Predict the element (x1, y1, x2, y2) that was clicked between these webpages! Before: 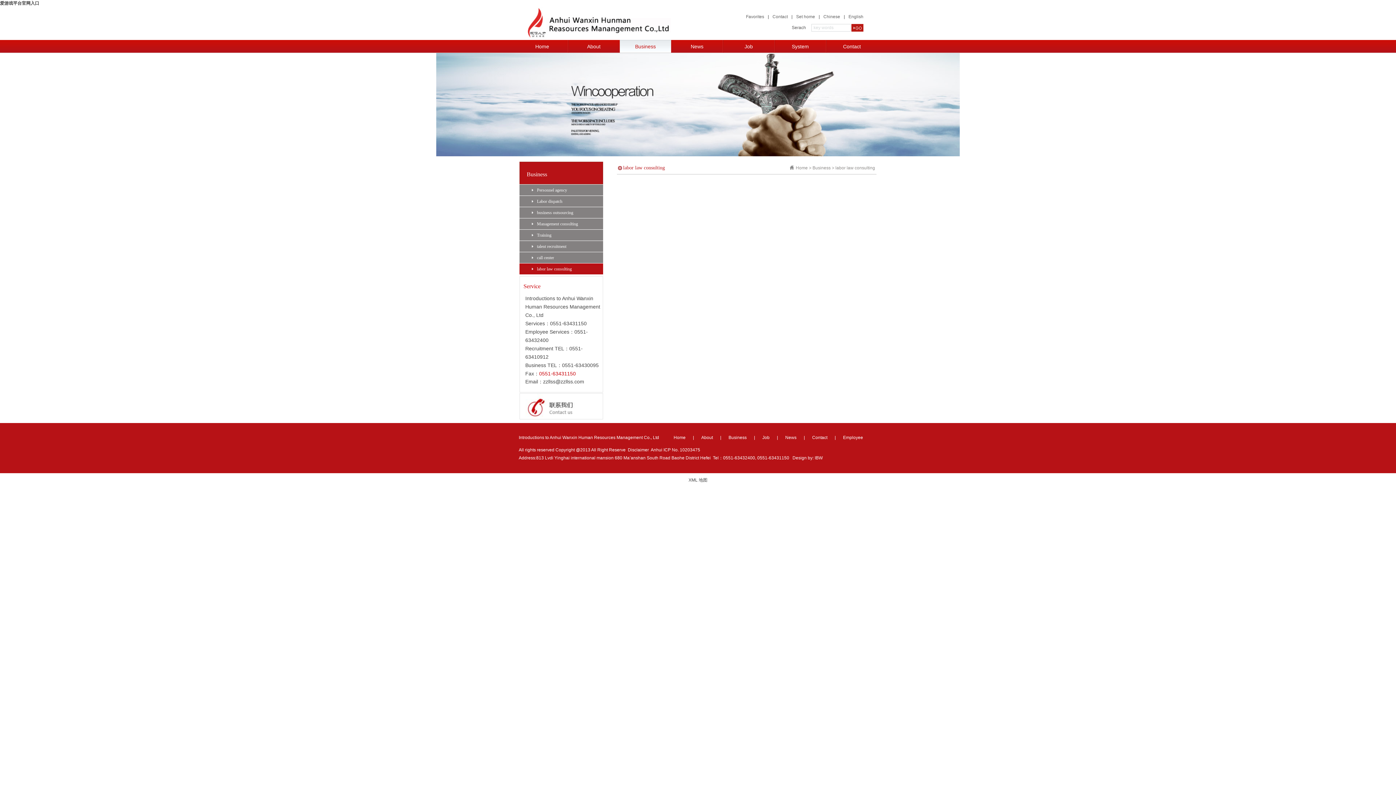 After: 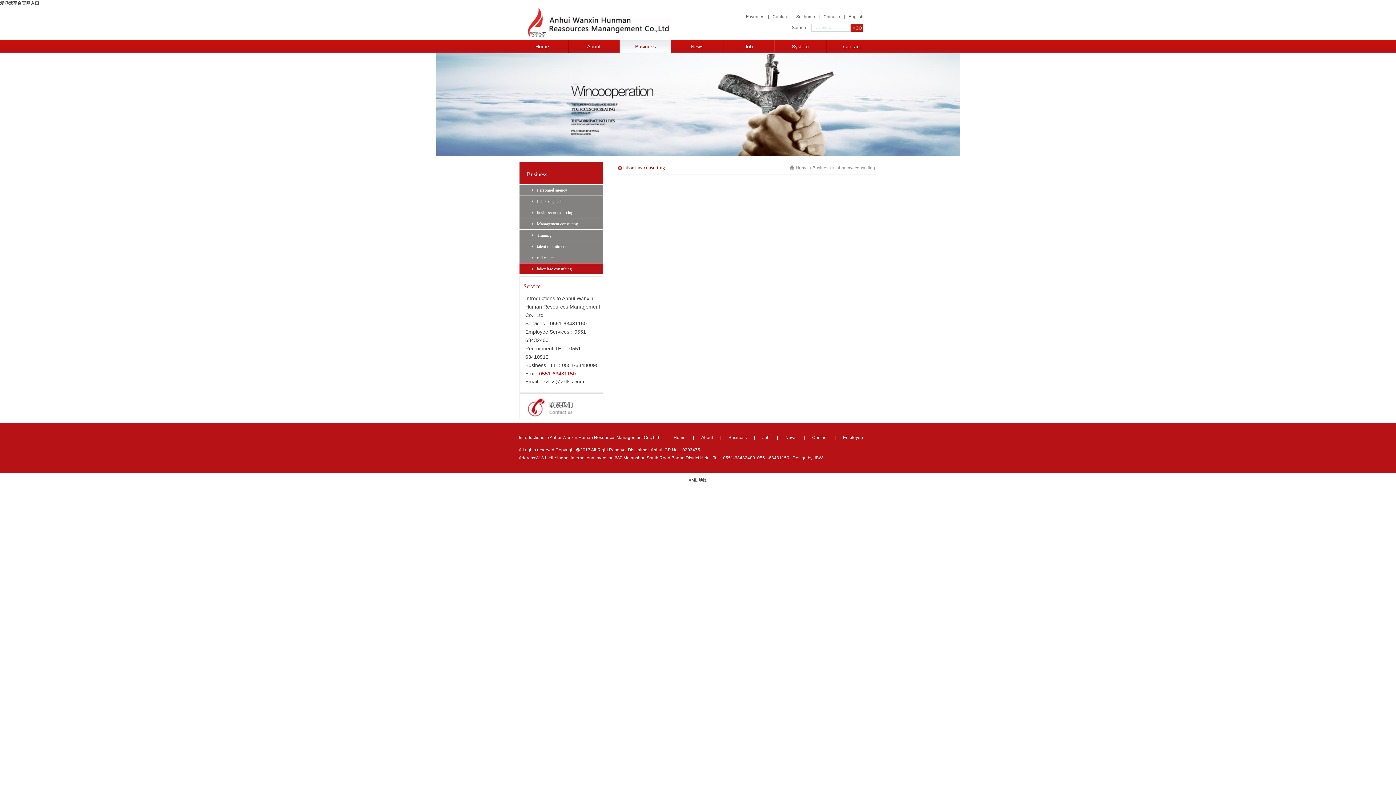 Action: label: Disclaimer bbox: (628, 447, 649, 452)